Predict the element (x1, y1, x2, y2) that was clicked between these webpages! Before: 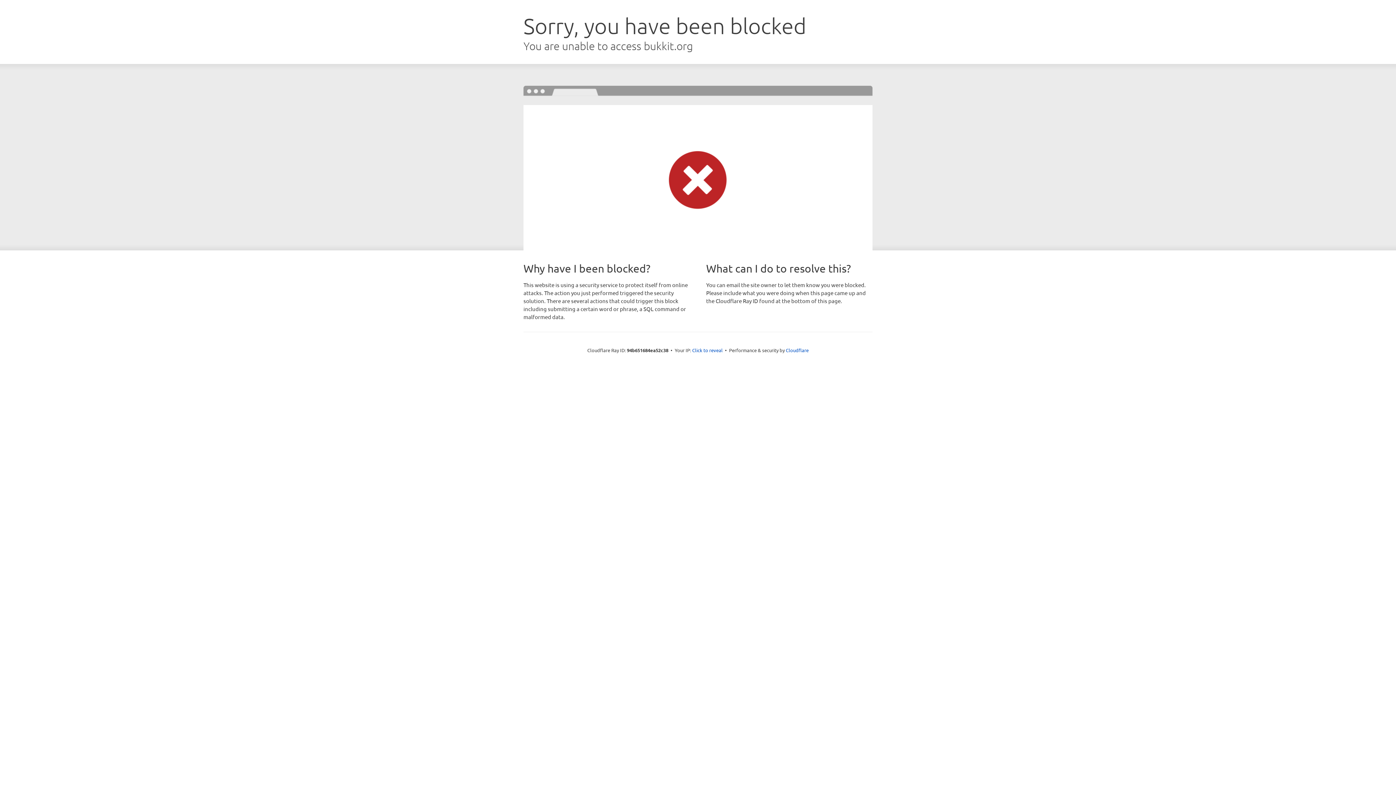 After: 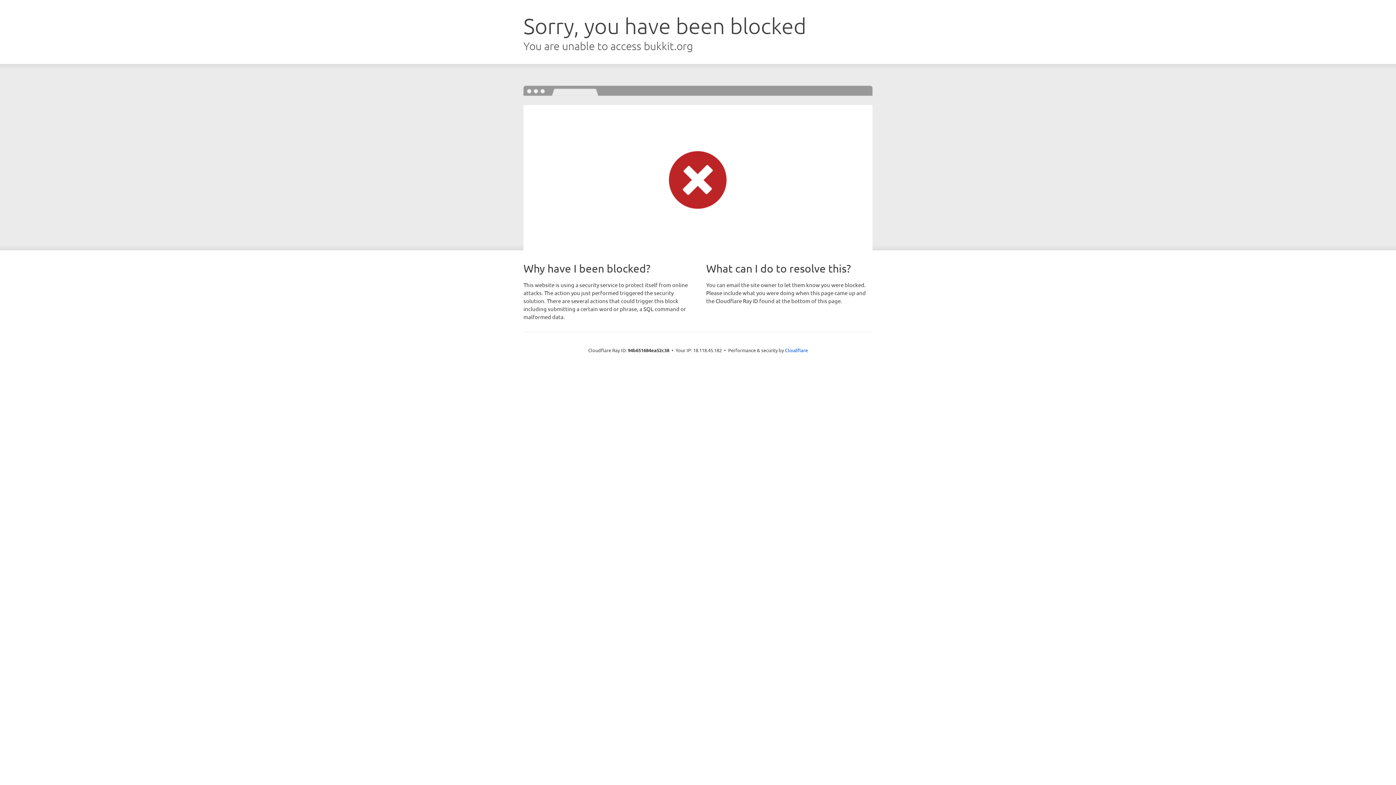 Action: bbox: (692, 346, 722, 353) label: Click to reveal